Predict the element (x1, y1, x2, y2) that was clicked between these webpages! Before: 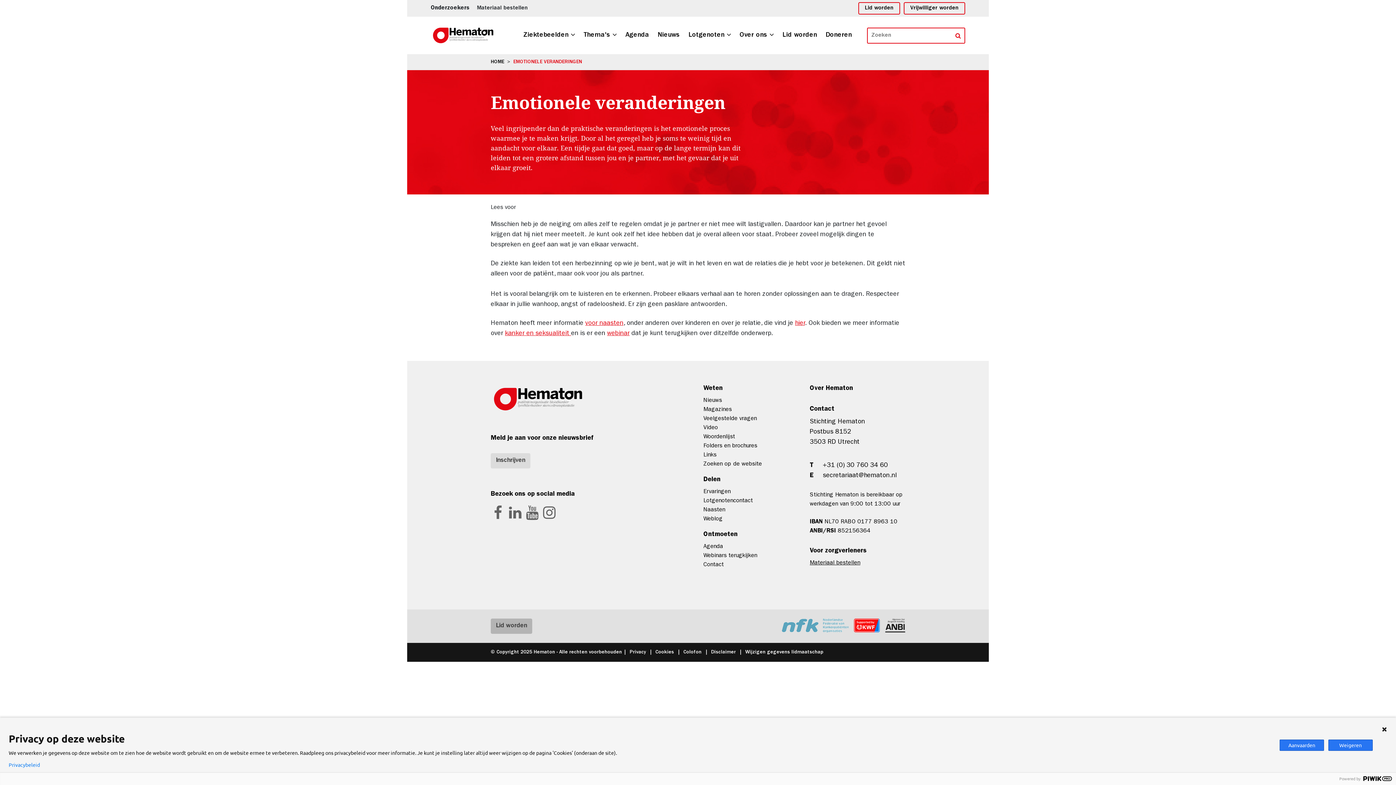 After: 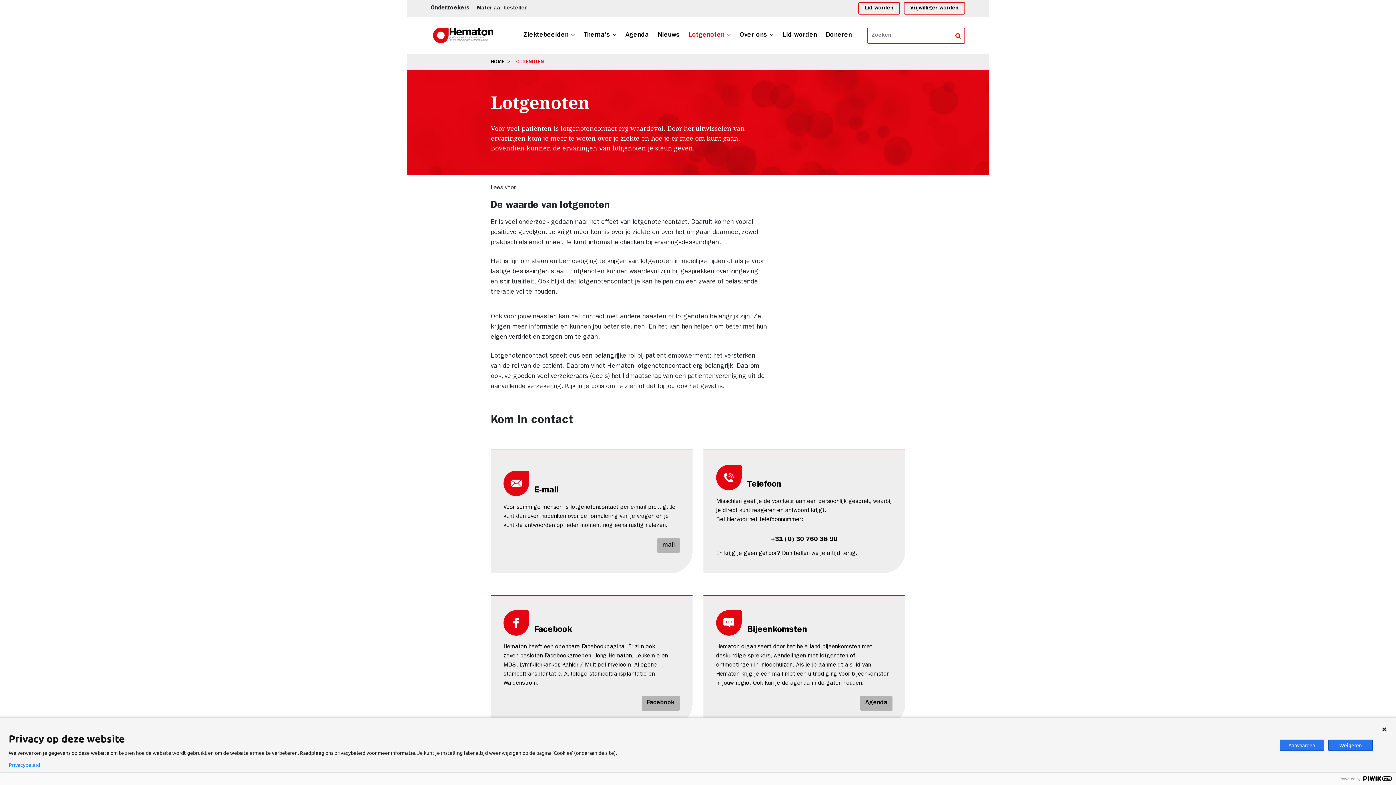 Action: label: Lotgenoten  bbox: (684, 23, 735, 47)